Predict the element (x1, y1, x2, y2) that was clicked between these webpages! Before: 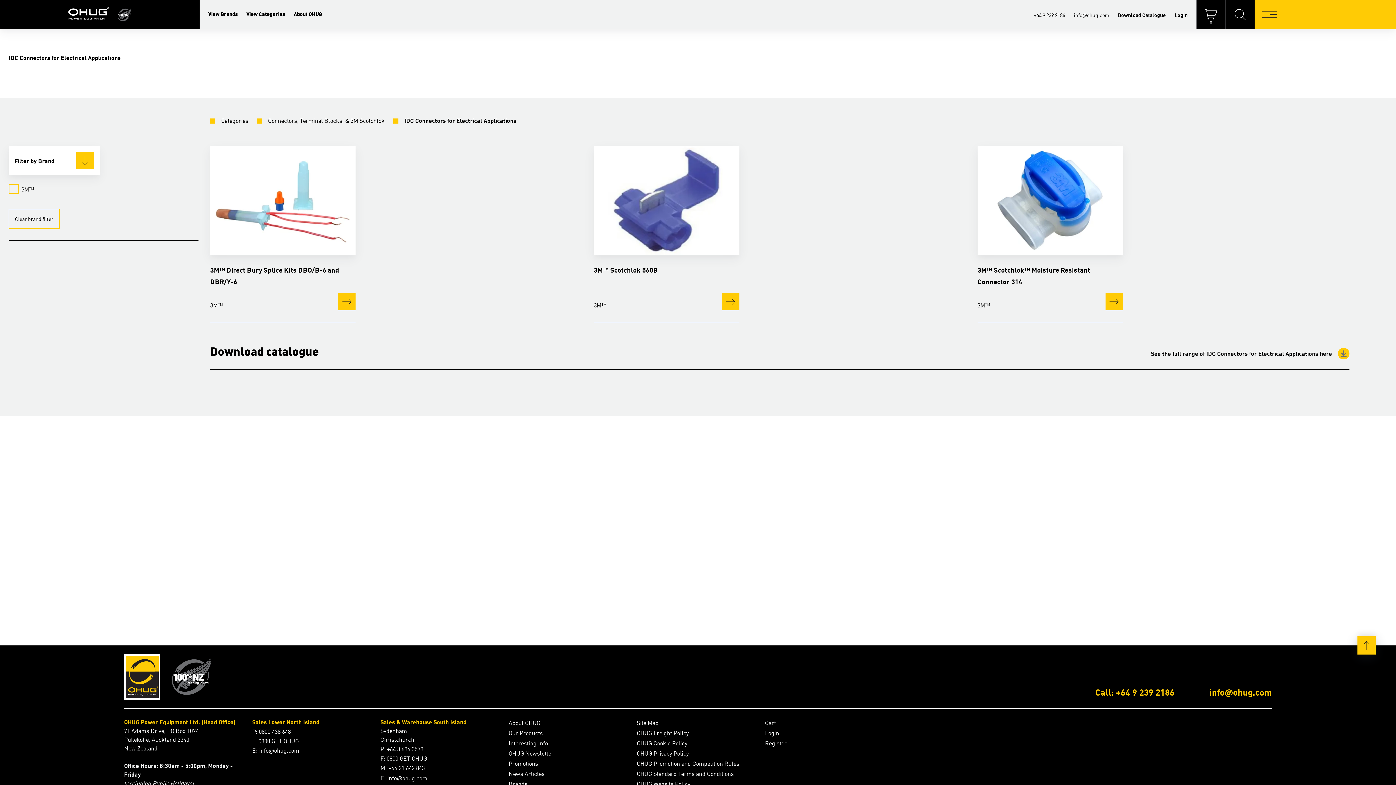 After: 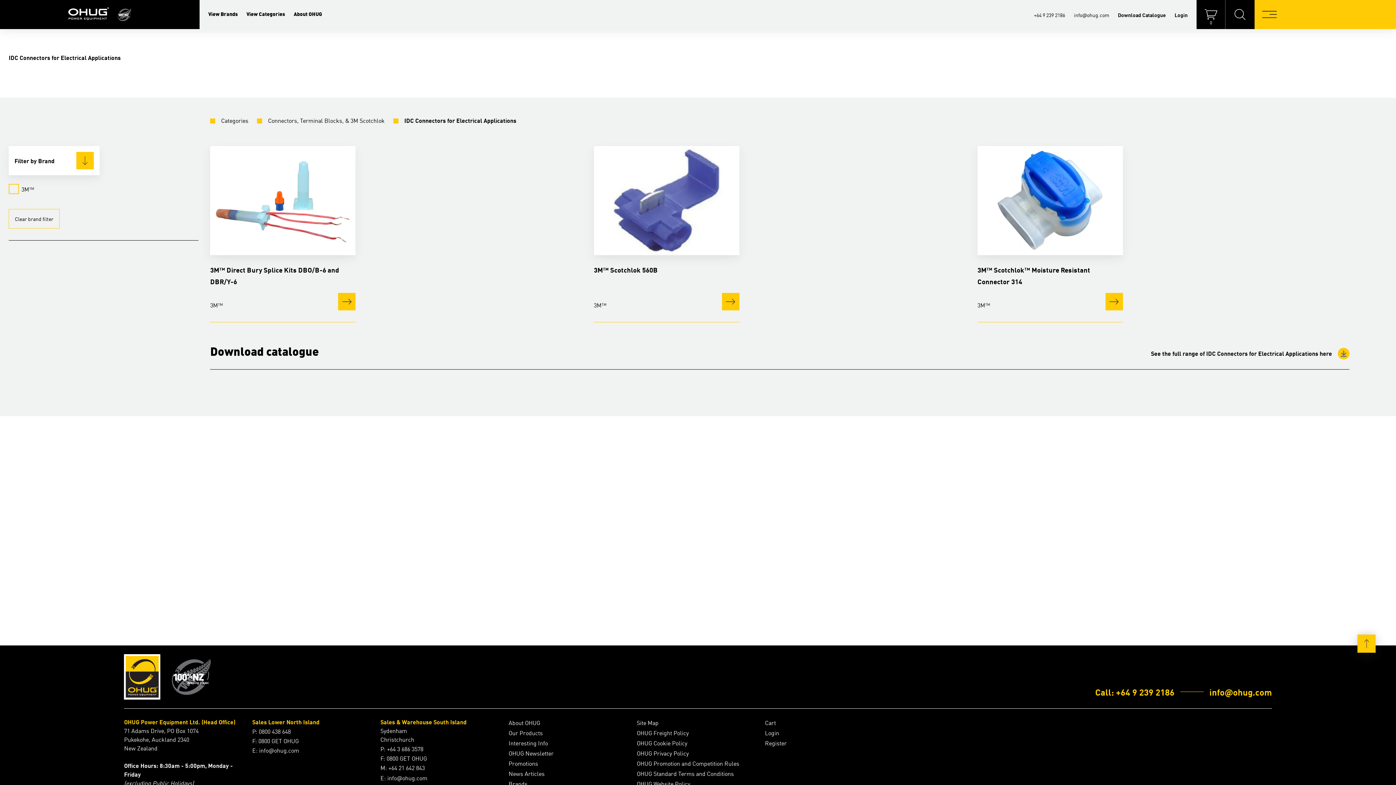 Action: bbox: (1357, 636, 1376, 654)